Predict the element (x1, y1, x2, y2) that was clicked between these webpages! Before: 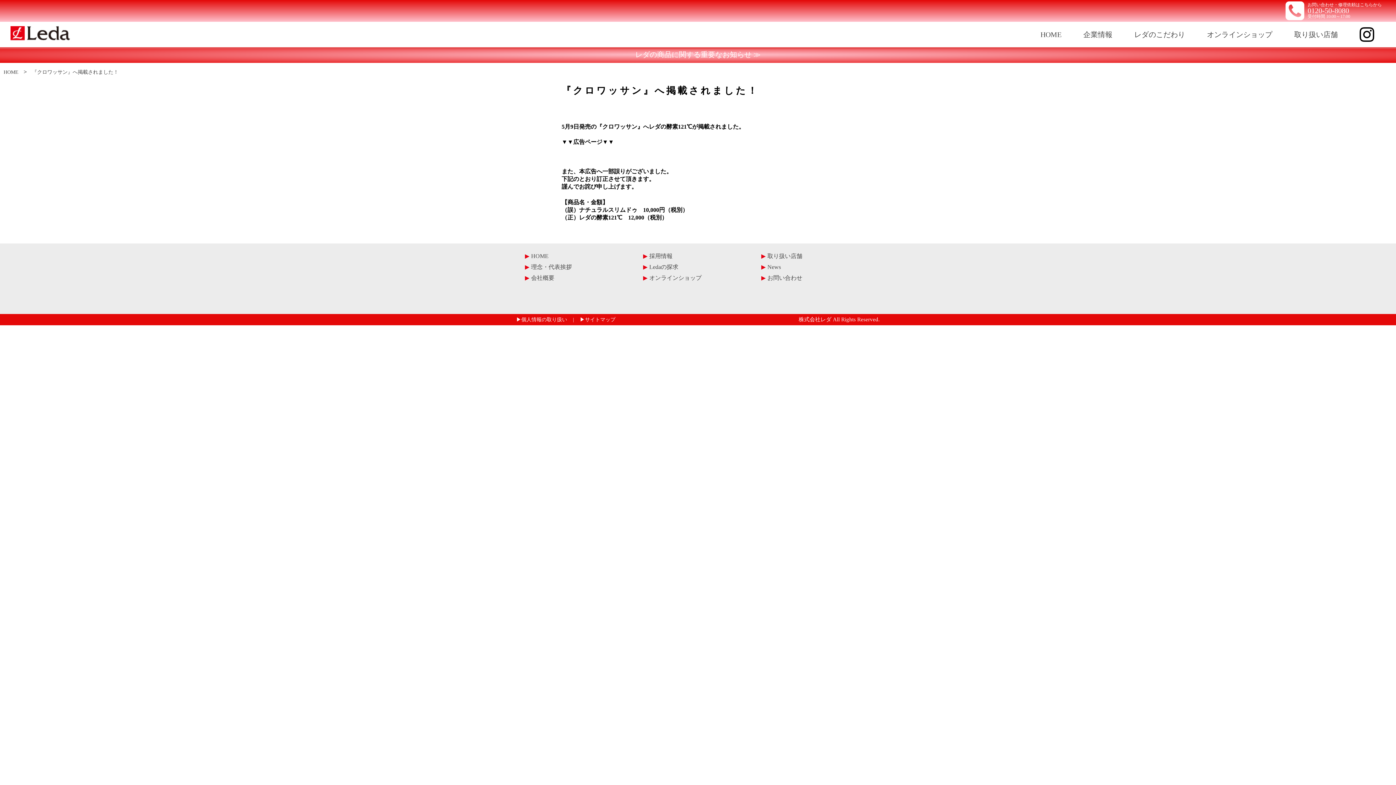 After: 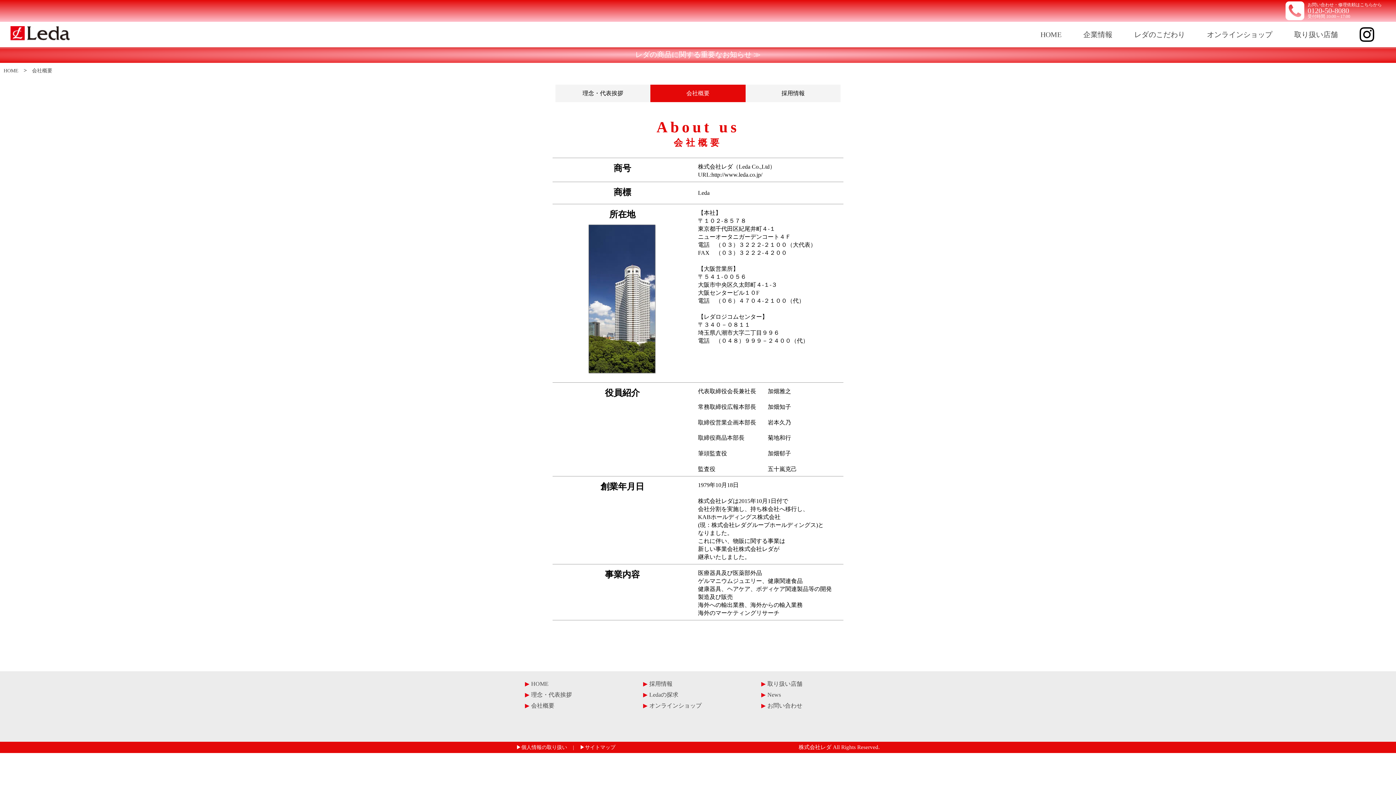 Action: bbox: (525, 274, 554, 280) label: ▶会社概要